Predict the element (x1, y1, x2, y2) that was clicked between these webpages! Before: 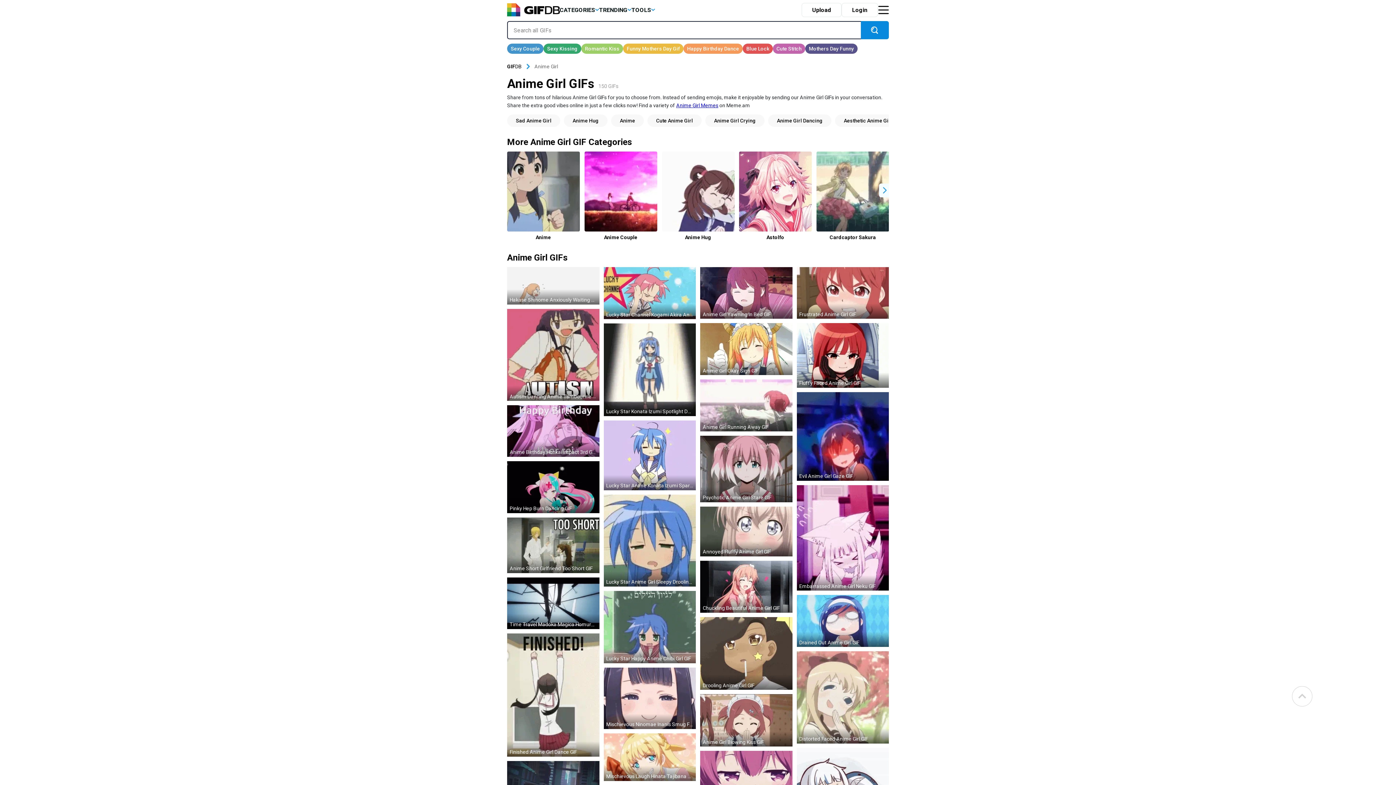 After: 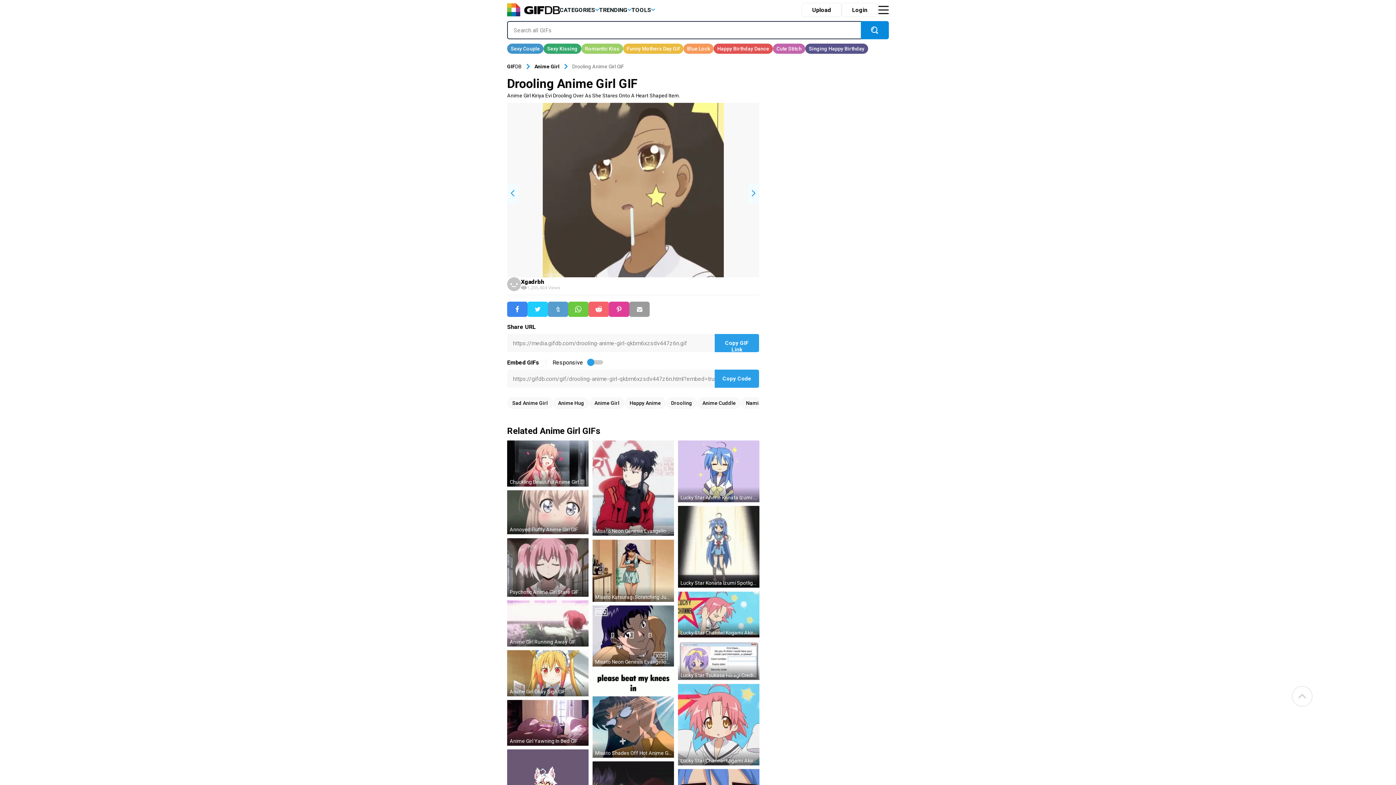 Action: bbox: (700, 617, 792, 690)